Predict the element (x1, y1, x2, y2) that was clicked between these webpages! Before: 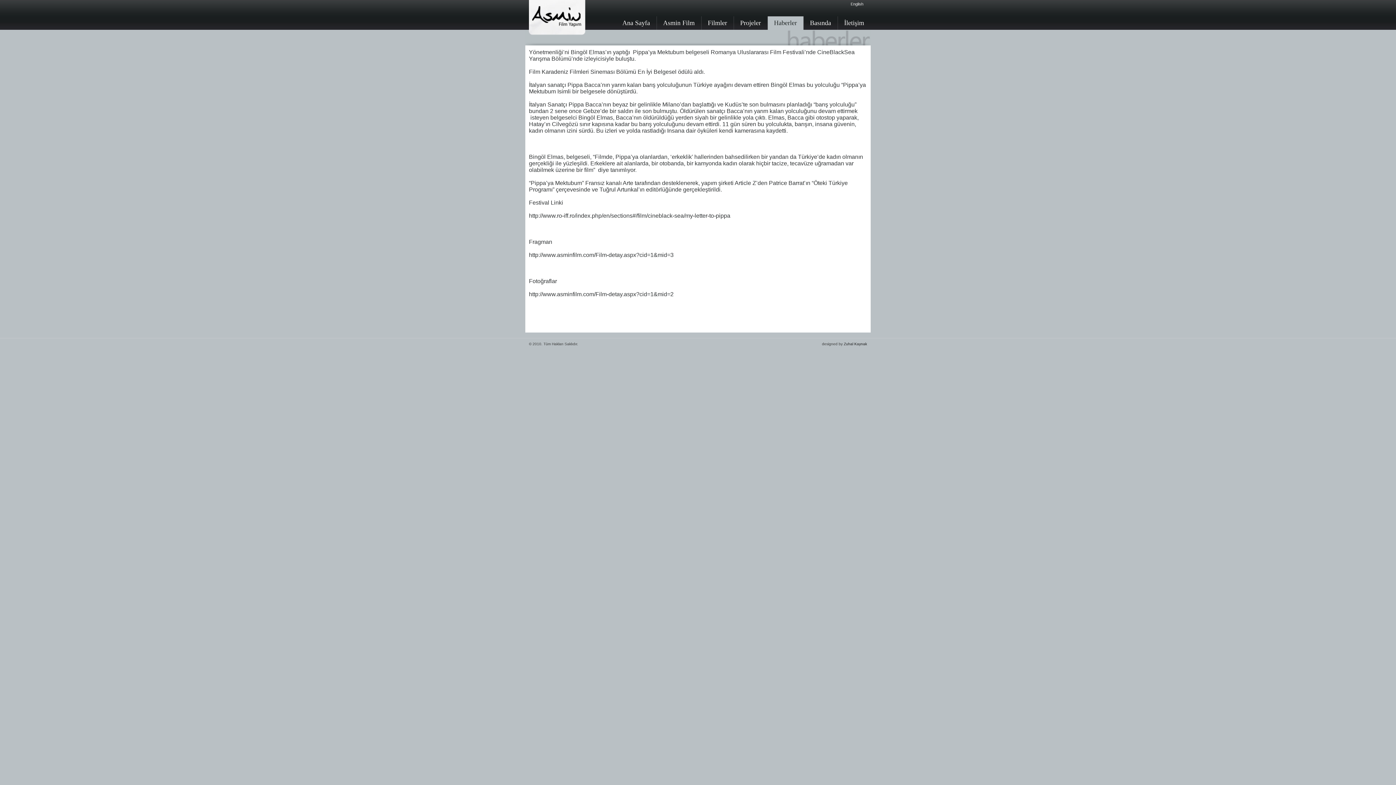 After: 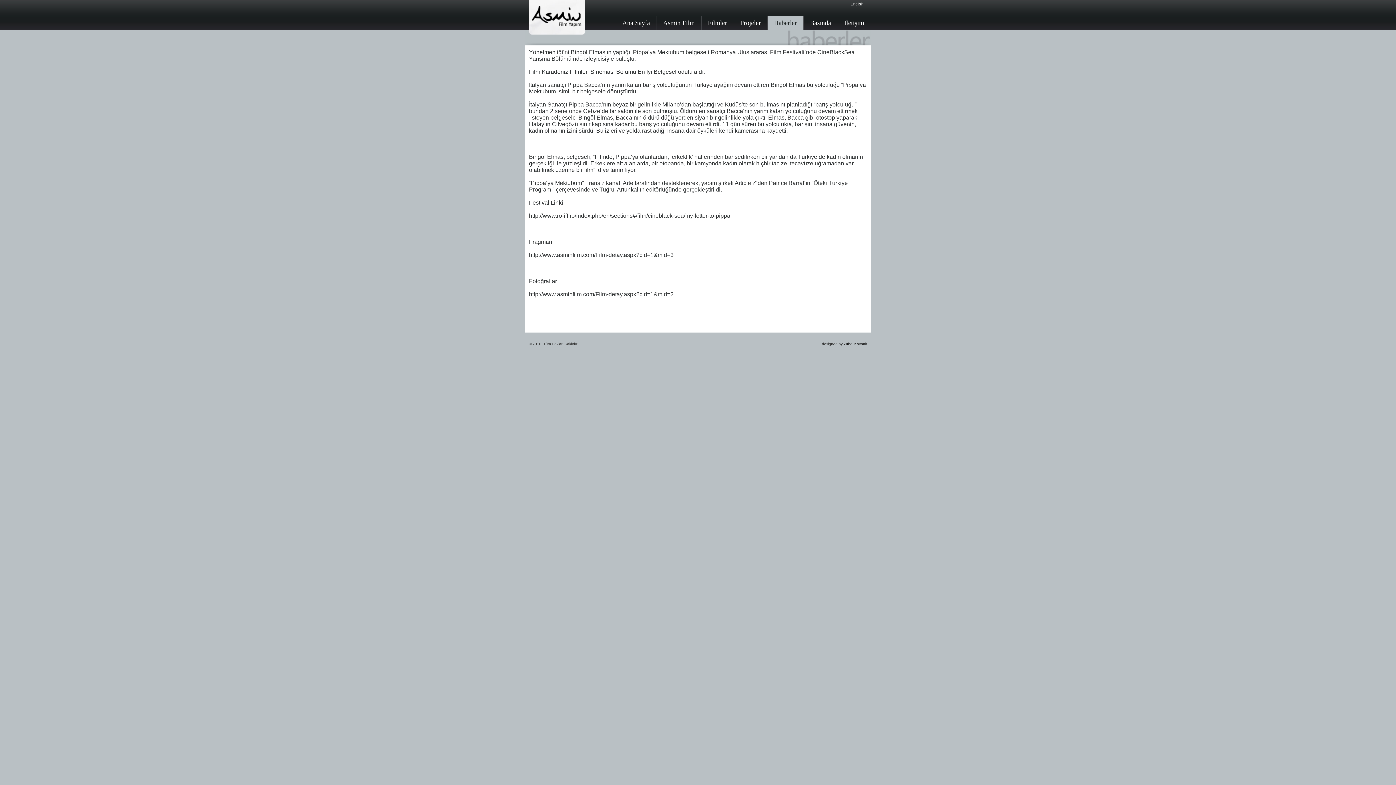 Action: label: Zuhal Kaynak bbox: (844, 342, 867, 346)